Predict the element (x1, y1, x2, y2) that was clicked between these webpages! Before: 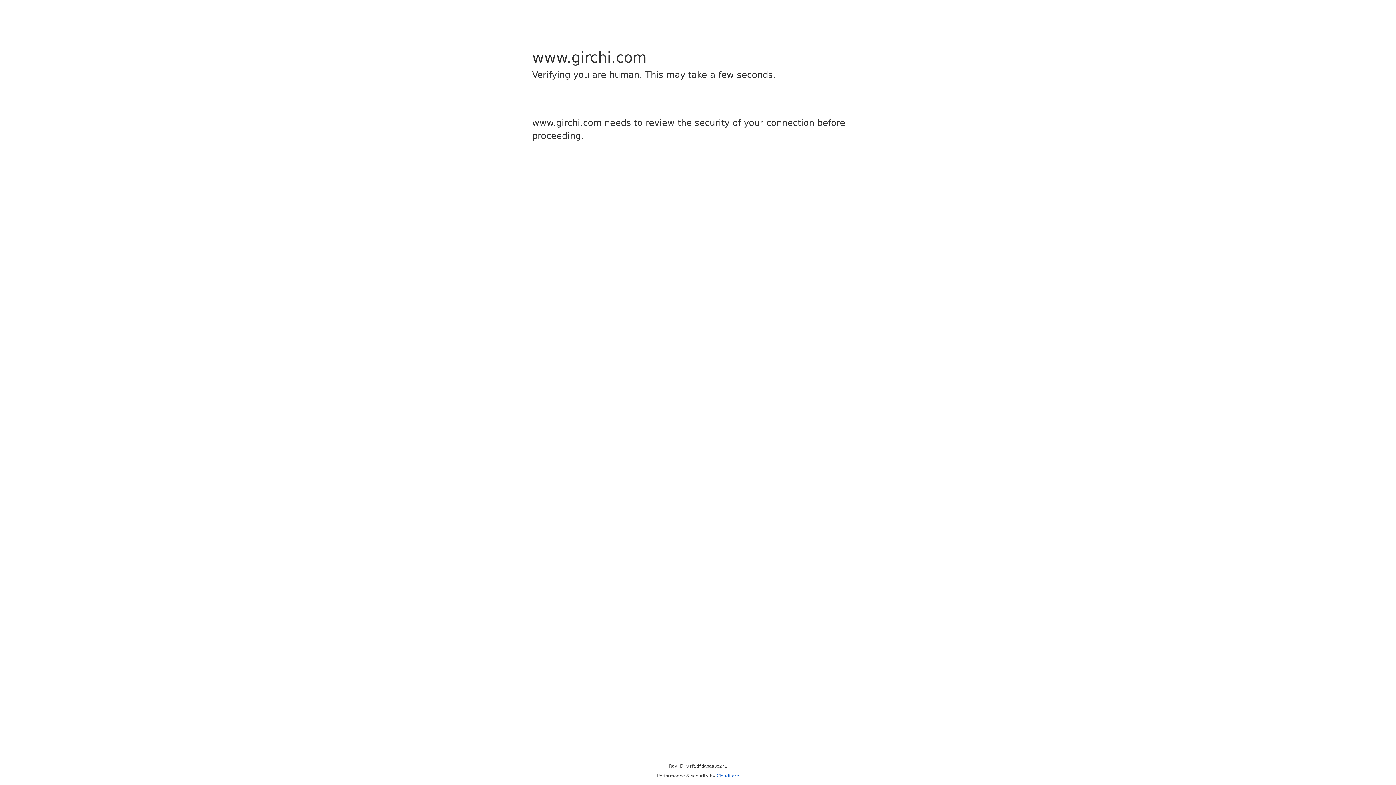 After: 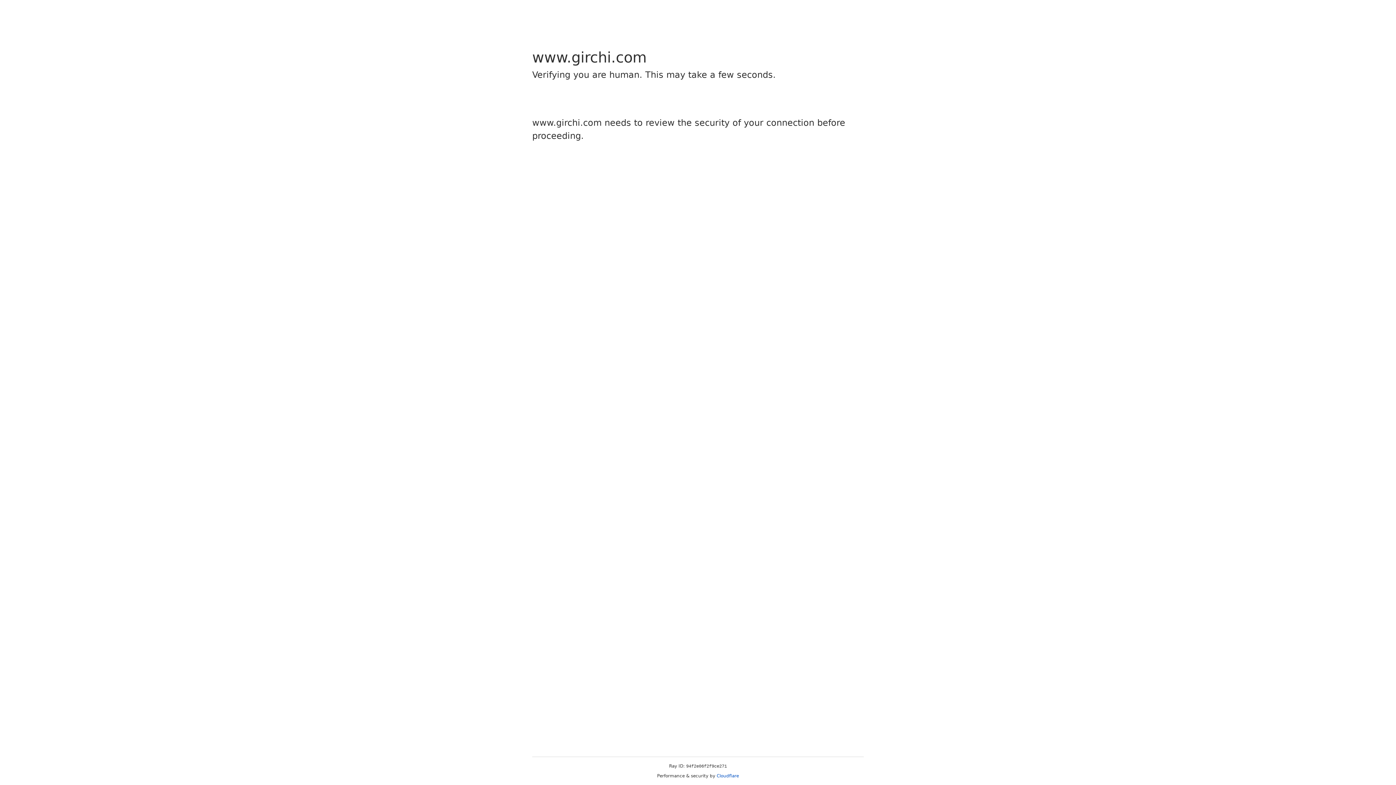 Action: bbox: (716, 773, 739, 778) label: Cloudflare